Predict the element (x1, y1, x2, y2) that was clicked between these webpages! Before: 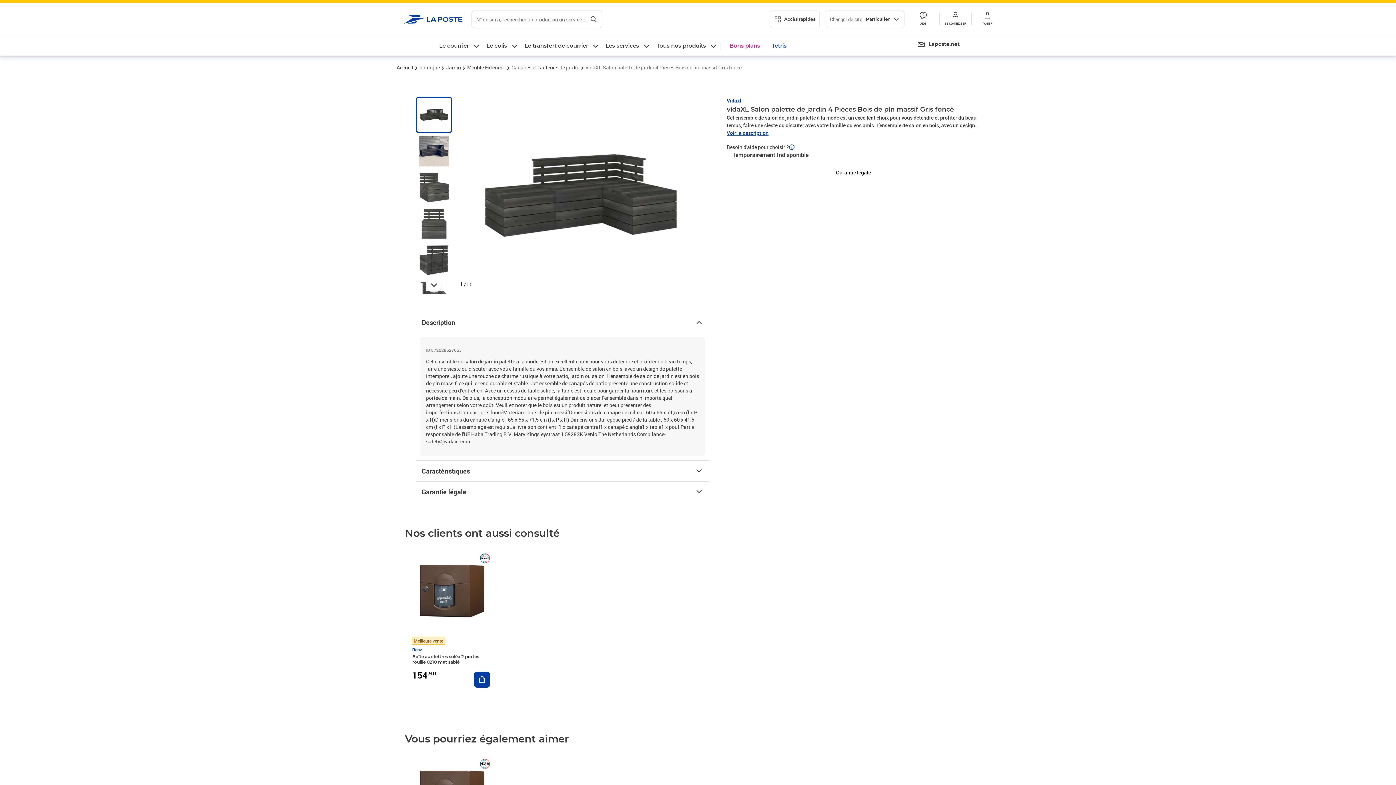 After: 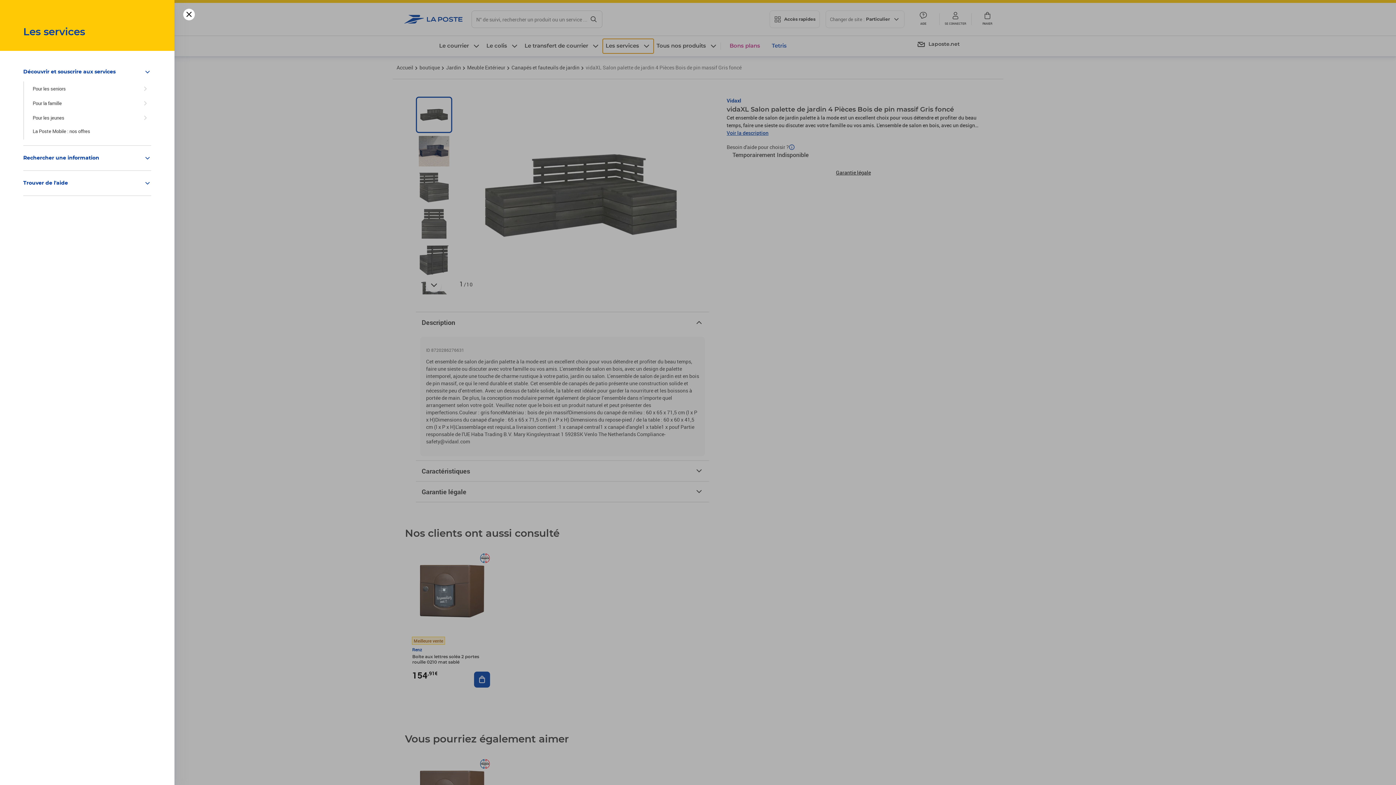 Action: bbox: (602, 38, 653, 53) label: Les services